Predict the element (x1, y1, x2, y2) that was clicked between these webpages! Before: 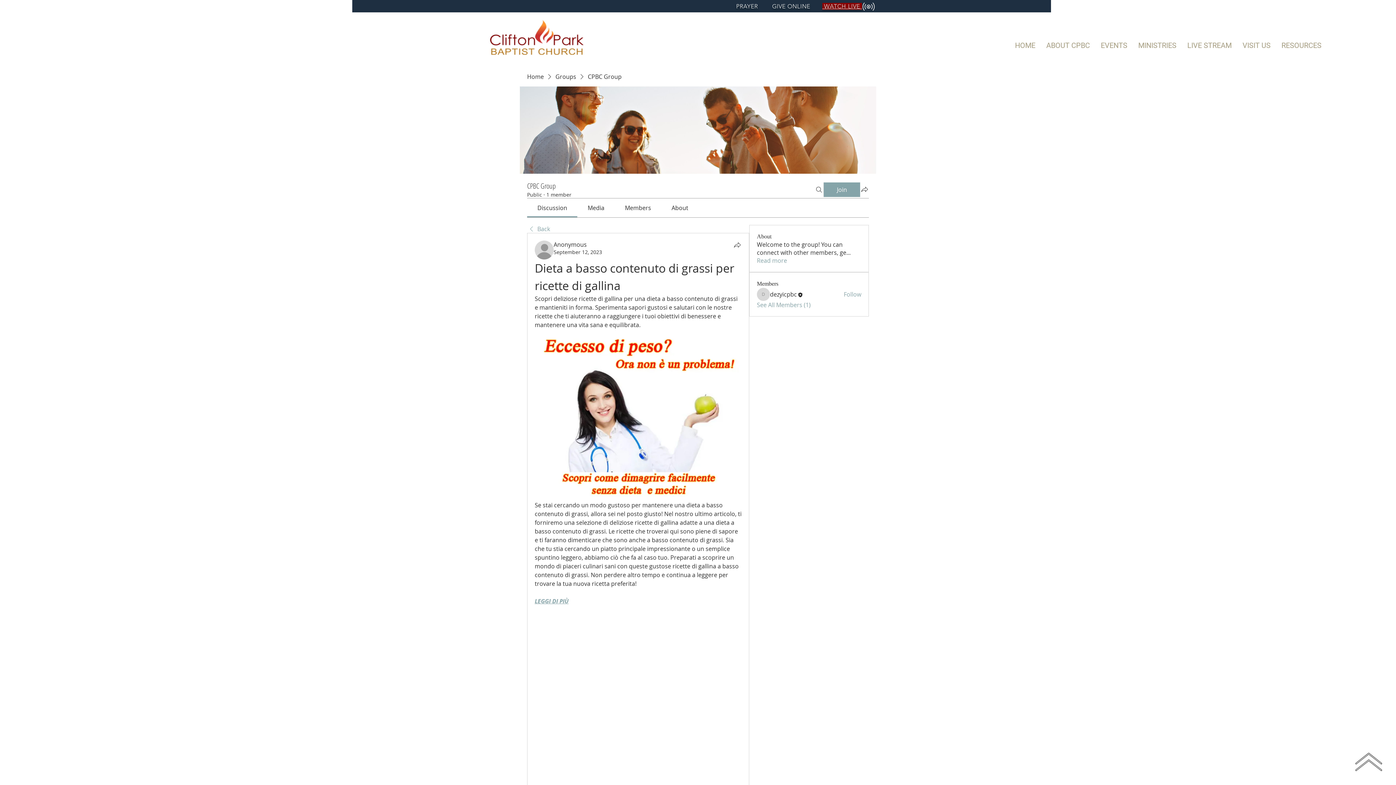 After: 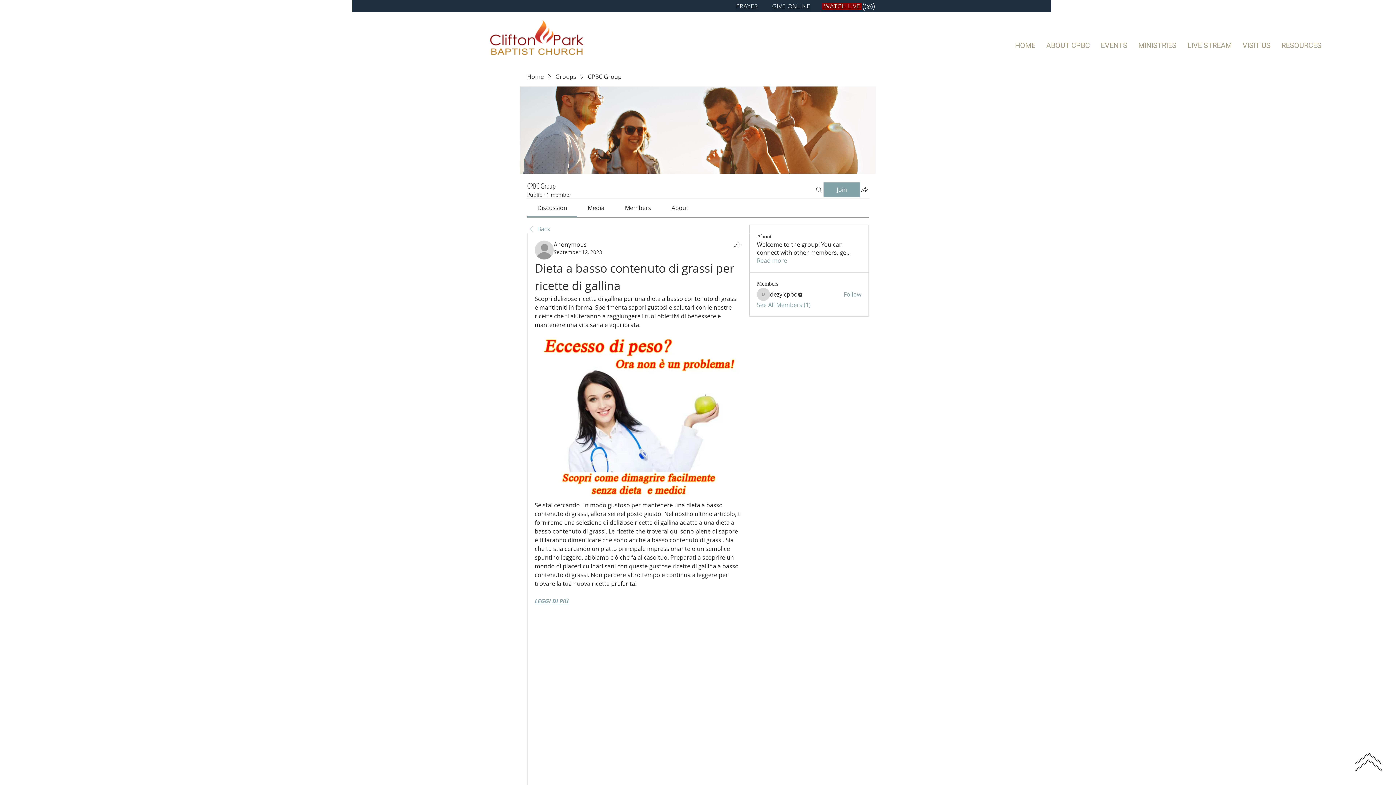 Action: bbox: (1356, 753, 1382, 771)